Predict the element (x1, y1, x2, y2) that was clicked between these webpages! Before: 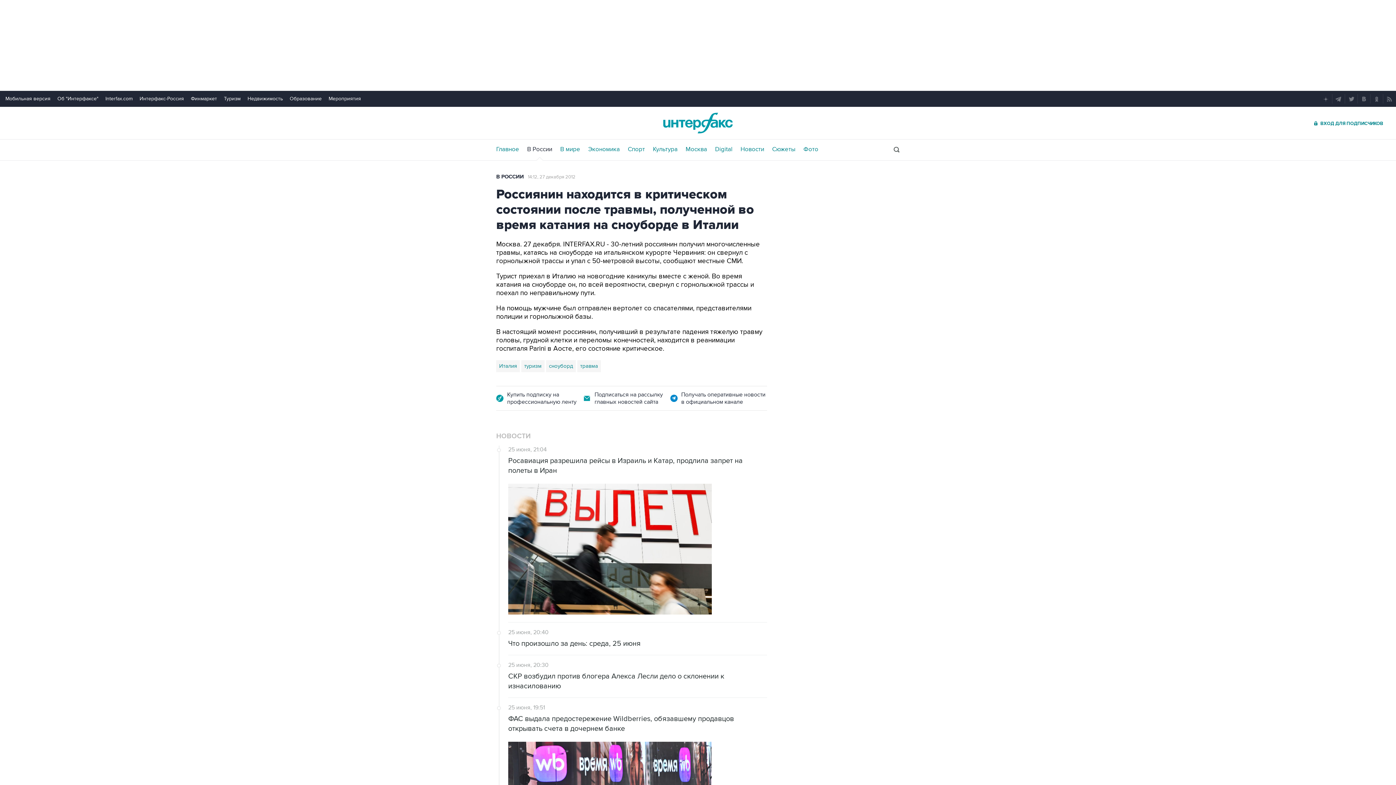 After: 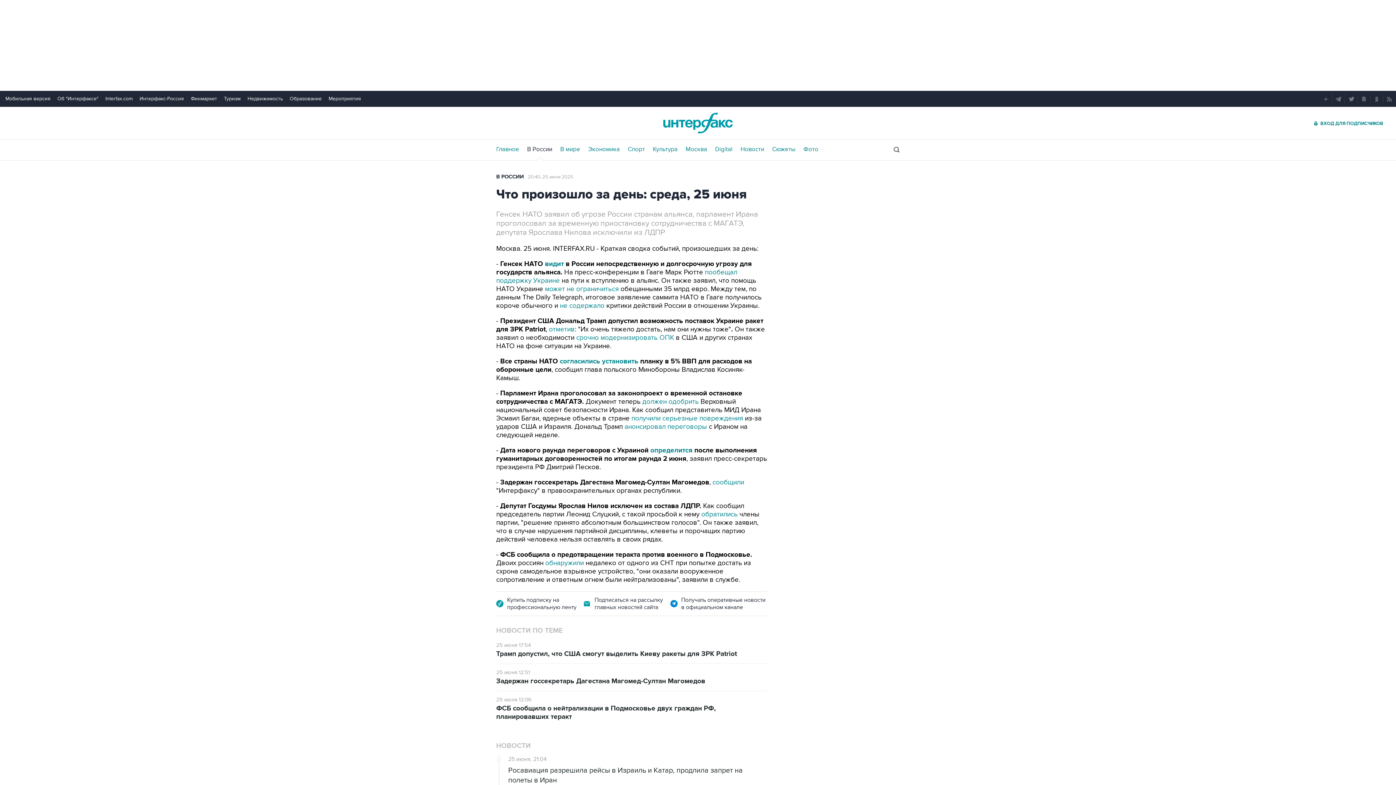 Action: bbox: (508, 639, 767, 649) label: Что произошло за день: среда, 25 июня